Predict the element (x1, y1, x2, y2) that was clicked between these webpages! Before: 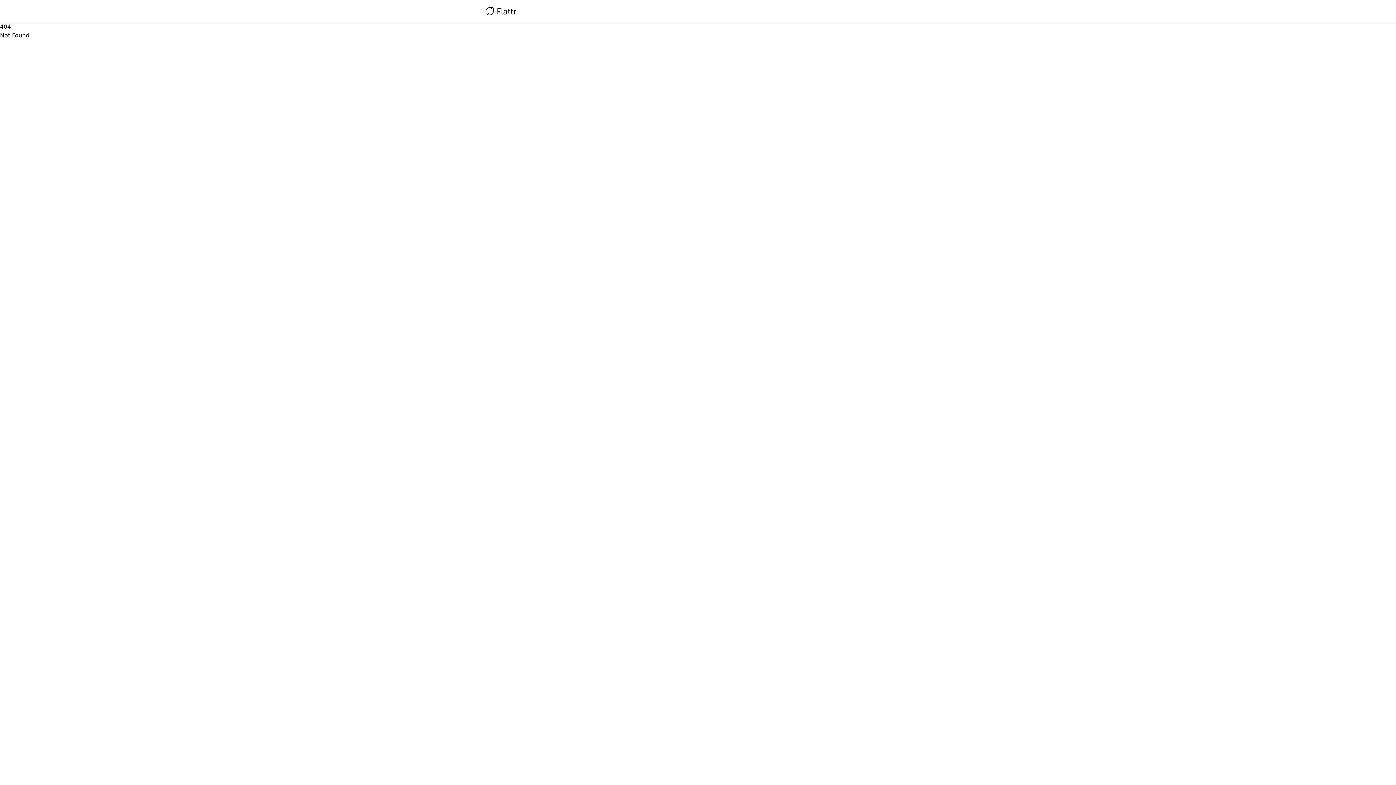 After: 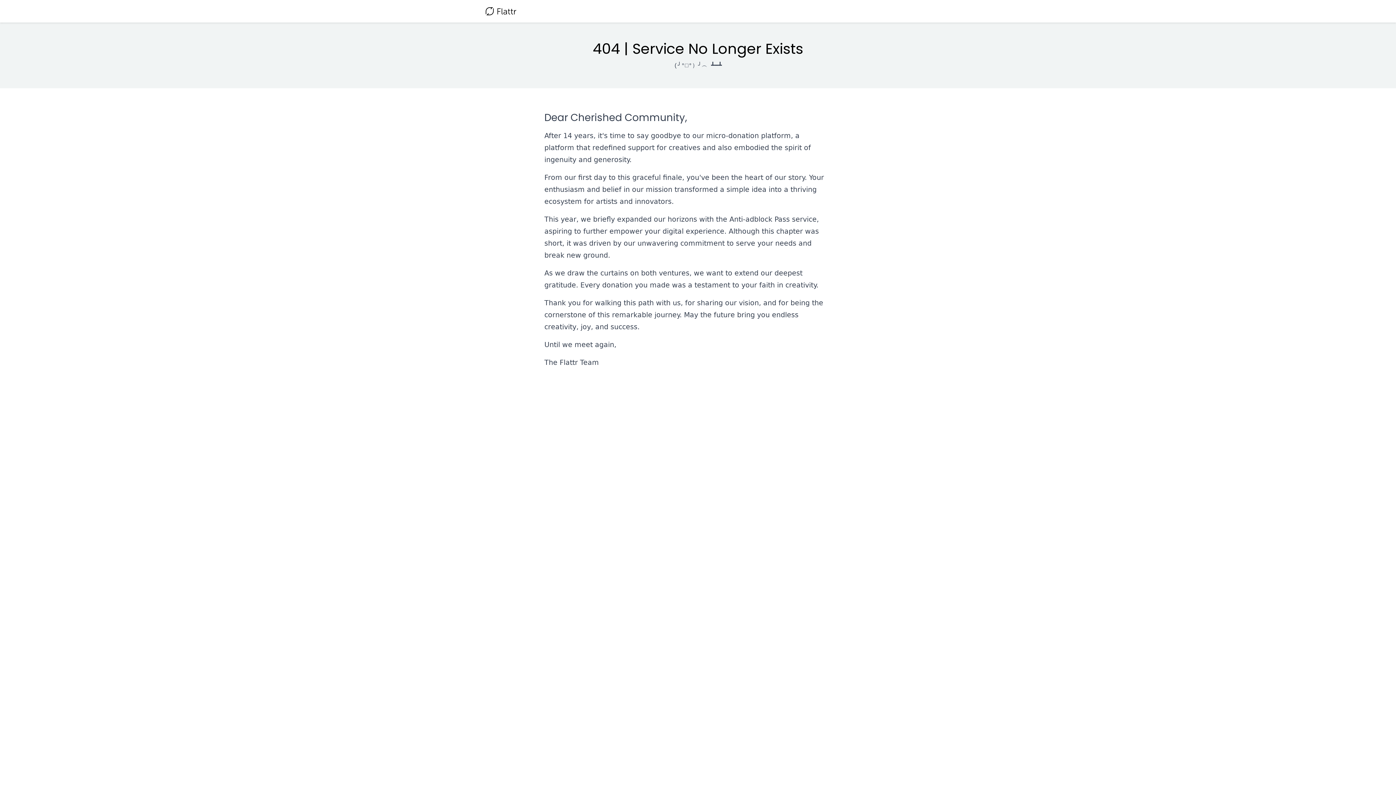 Action: bbox: (485, 4, 516, 18)